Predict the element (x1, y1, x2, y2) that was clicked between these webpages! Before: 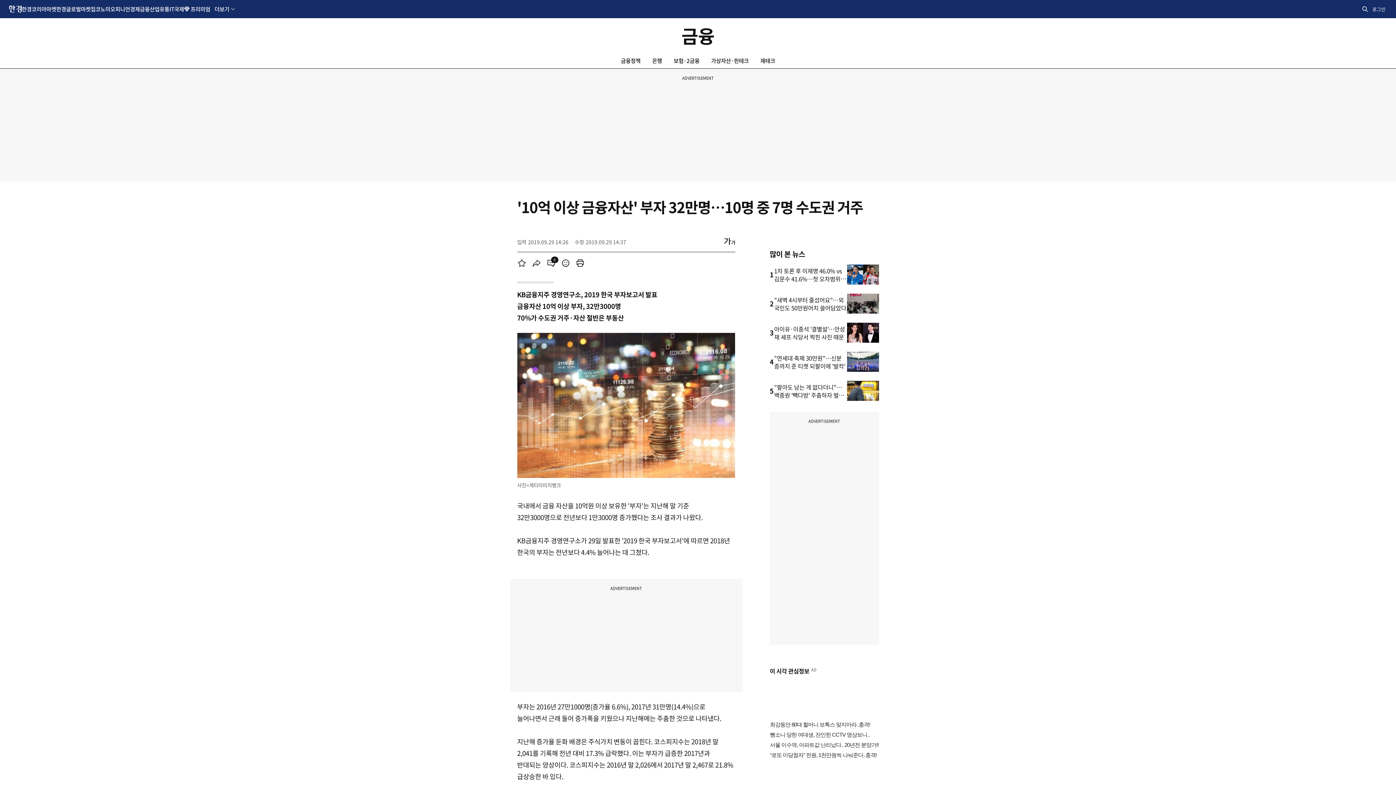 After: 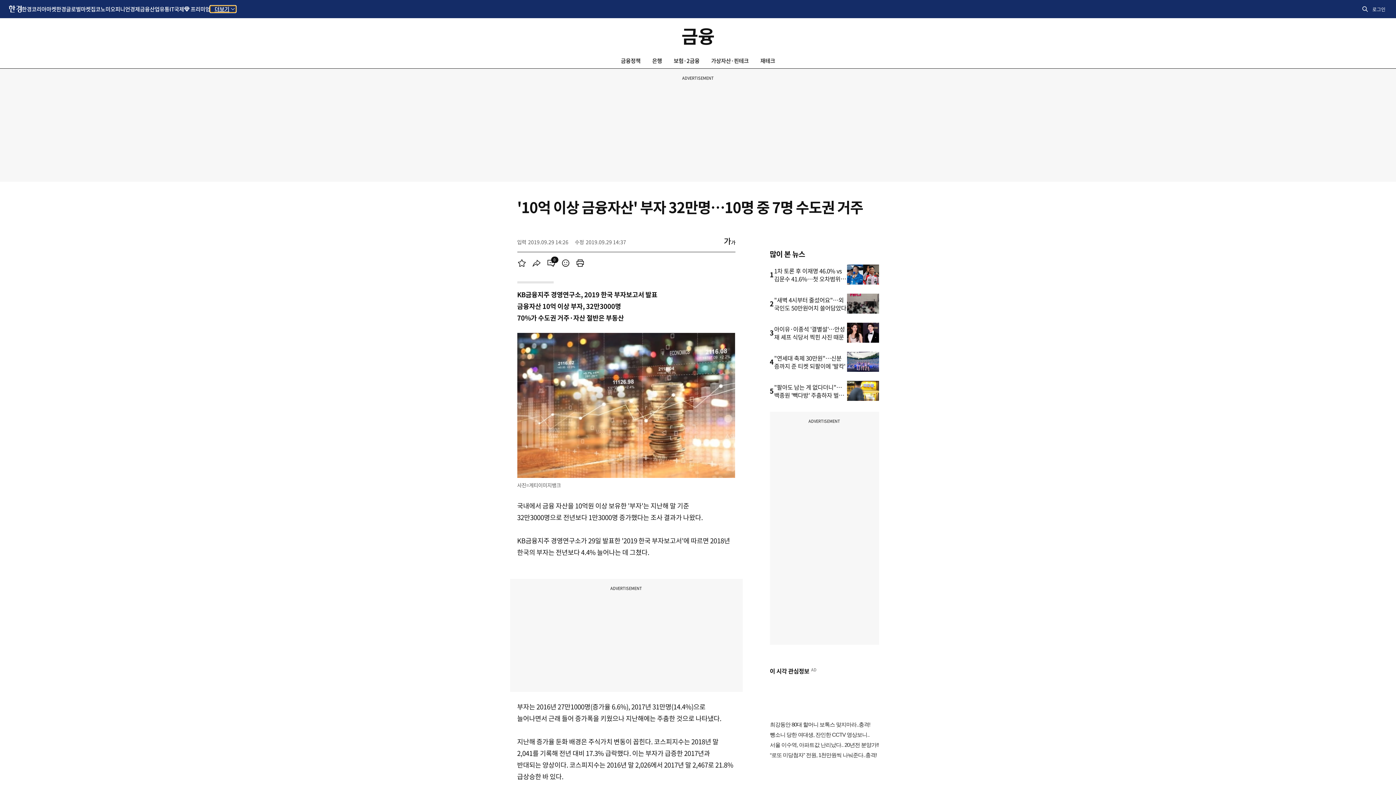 Action: label: 더보기 bbox: (210, 5, 235, 12)